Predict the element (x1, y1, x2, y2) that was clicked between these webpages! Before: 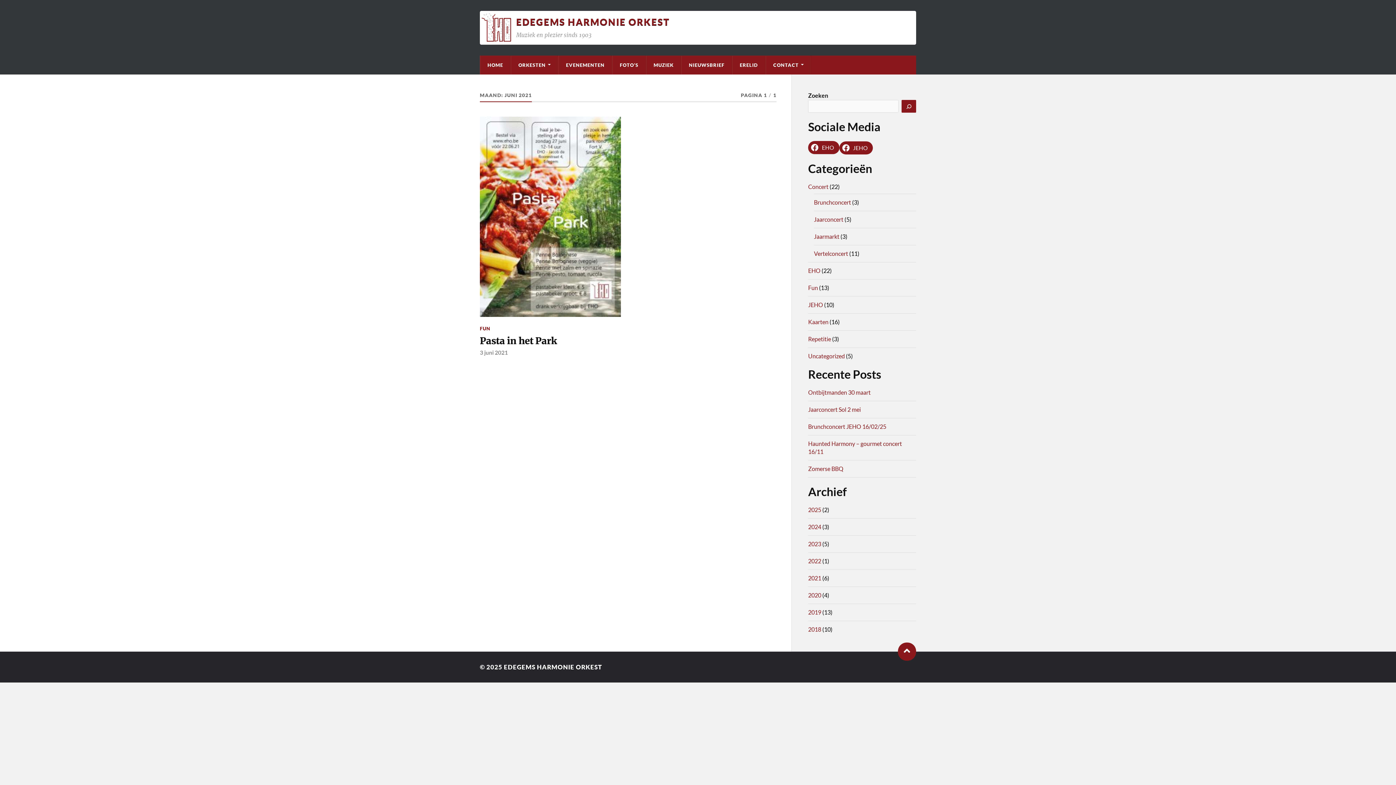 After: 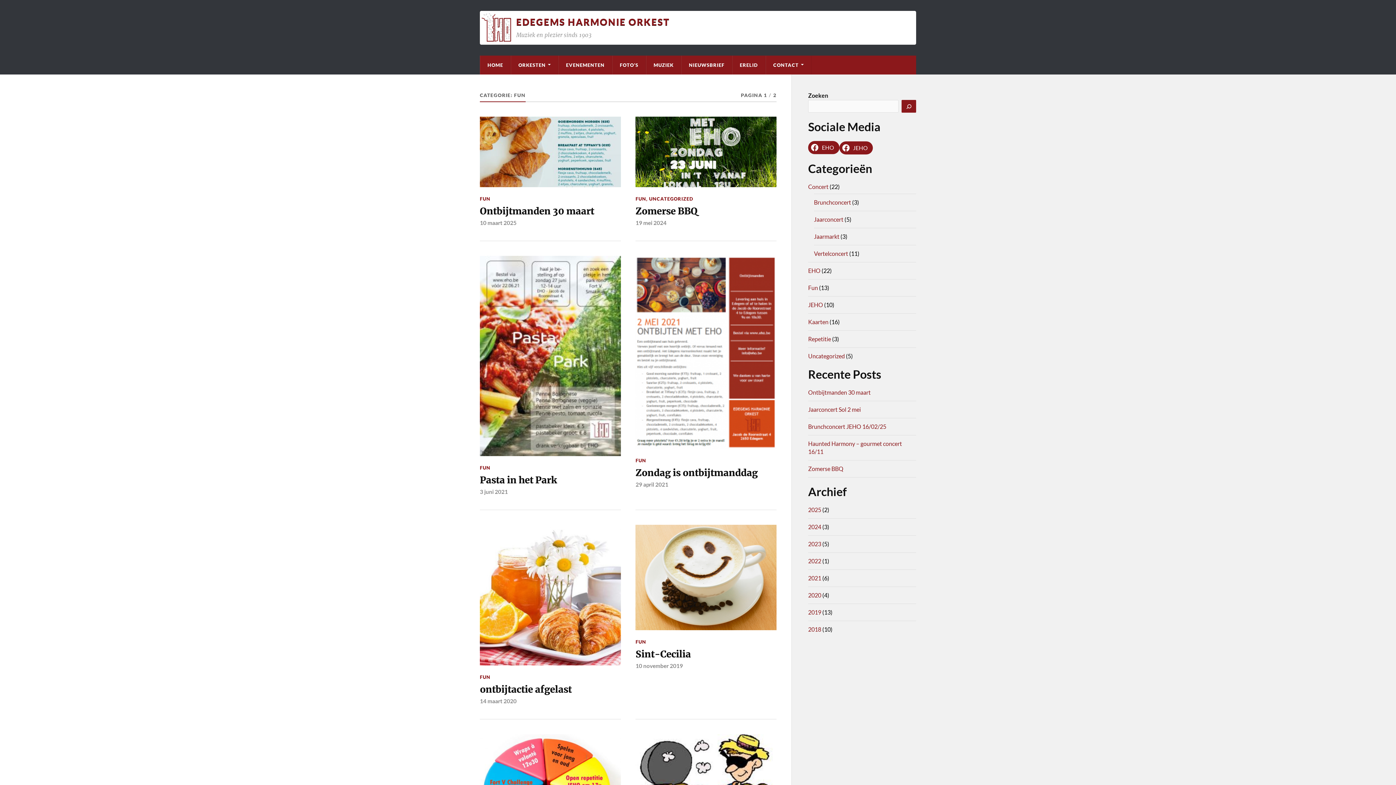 Action: label: Fun bbox: (808, 284, 818, 291)